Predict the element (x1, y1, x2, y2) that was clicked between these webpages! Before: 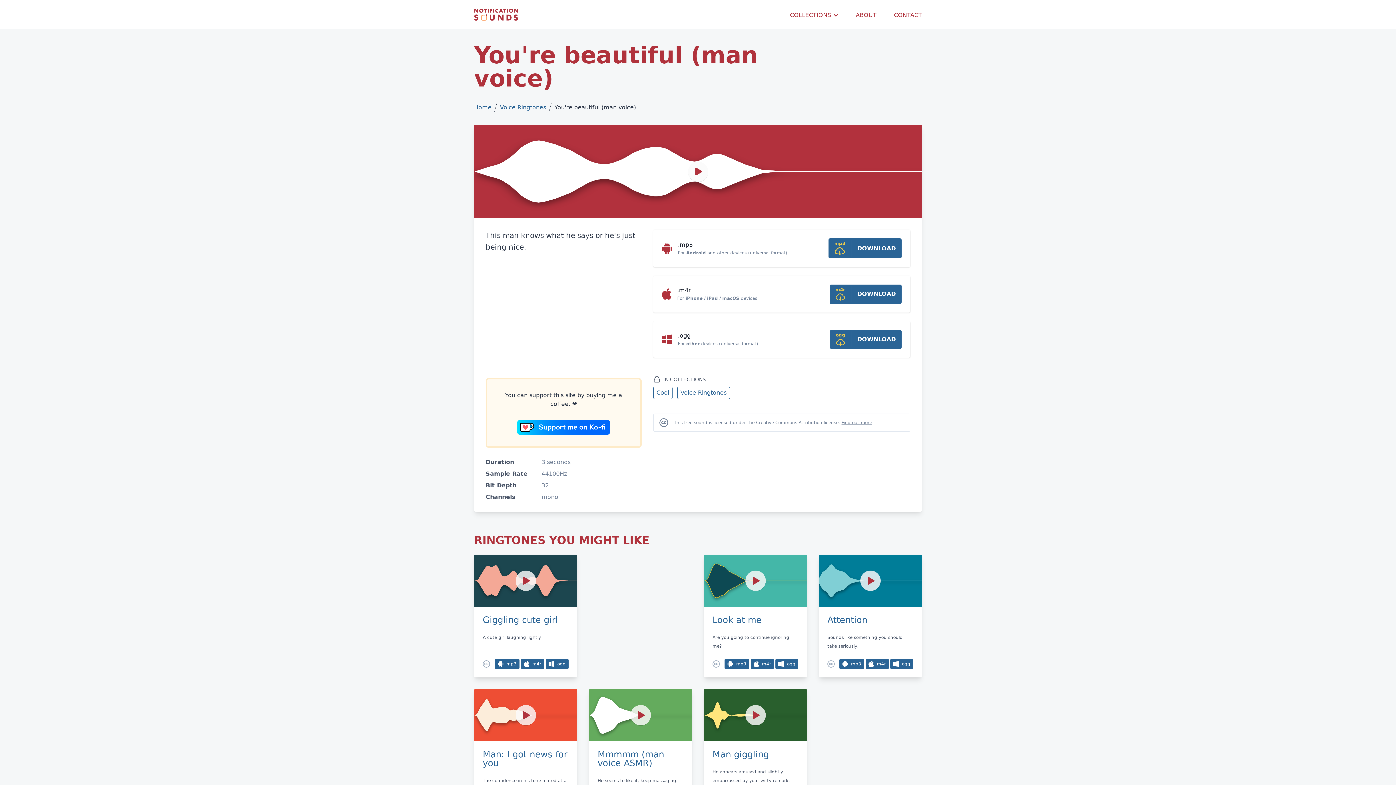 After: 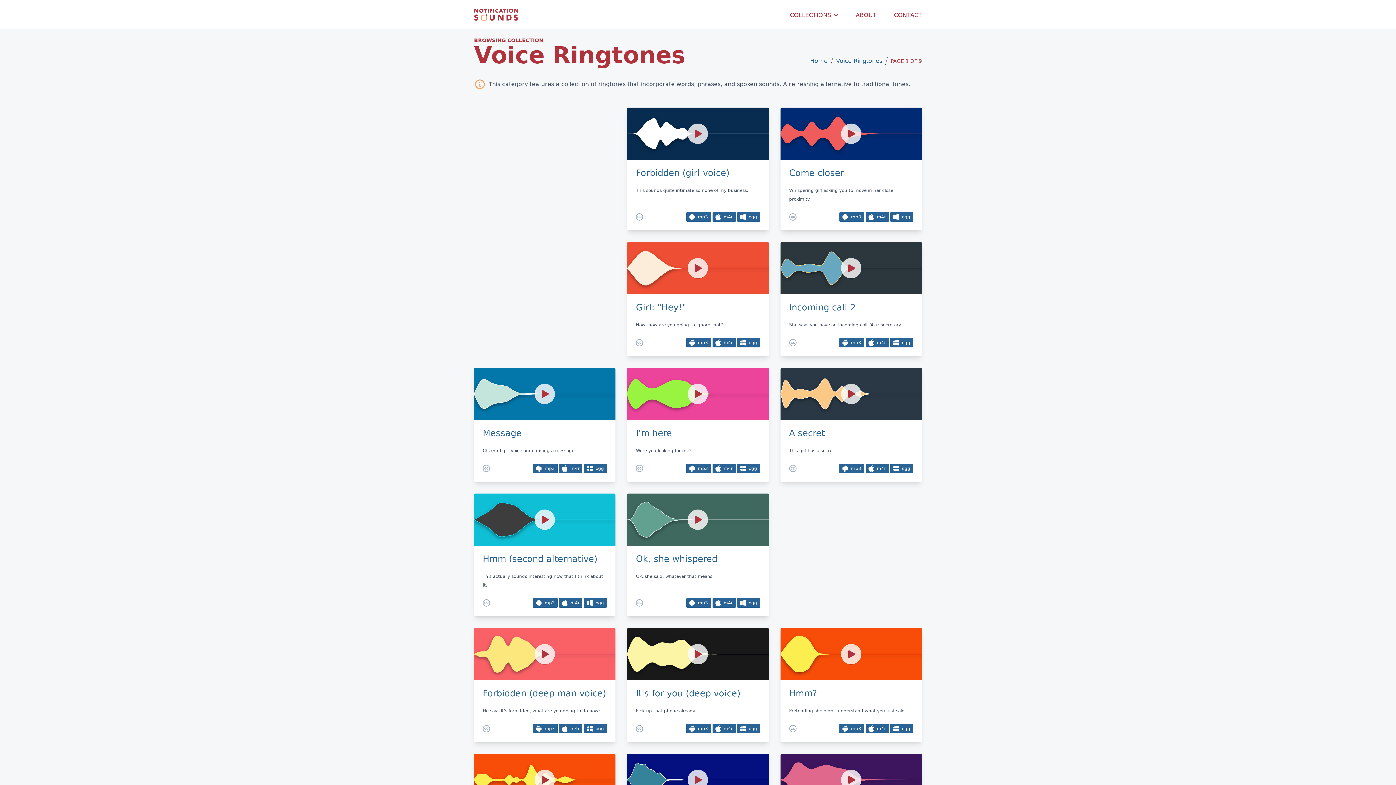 Action: label: Voice Ringtones bbox: (500, 101, 546, 113)